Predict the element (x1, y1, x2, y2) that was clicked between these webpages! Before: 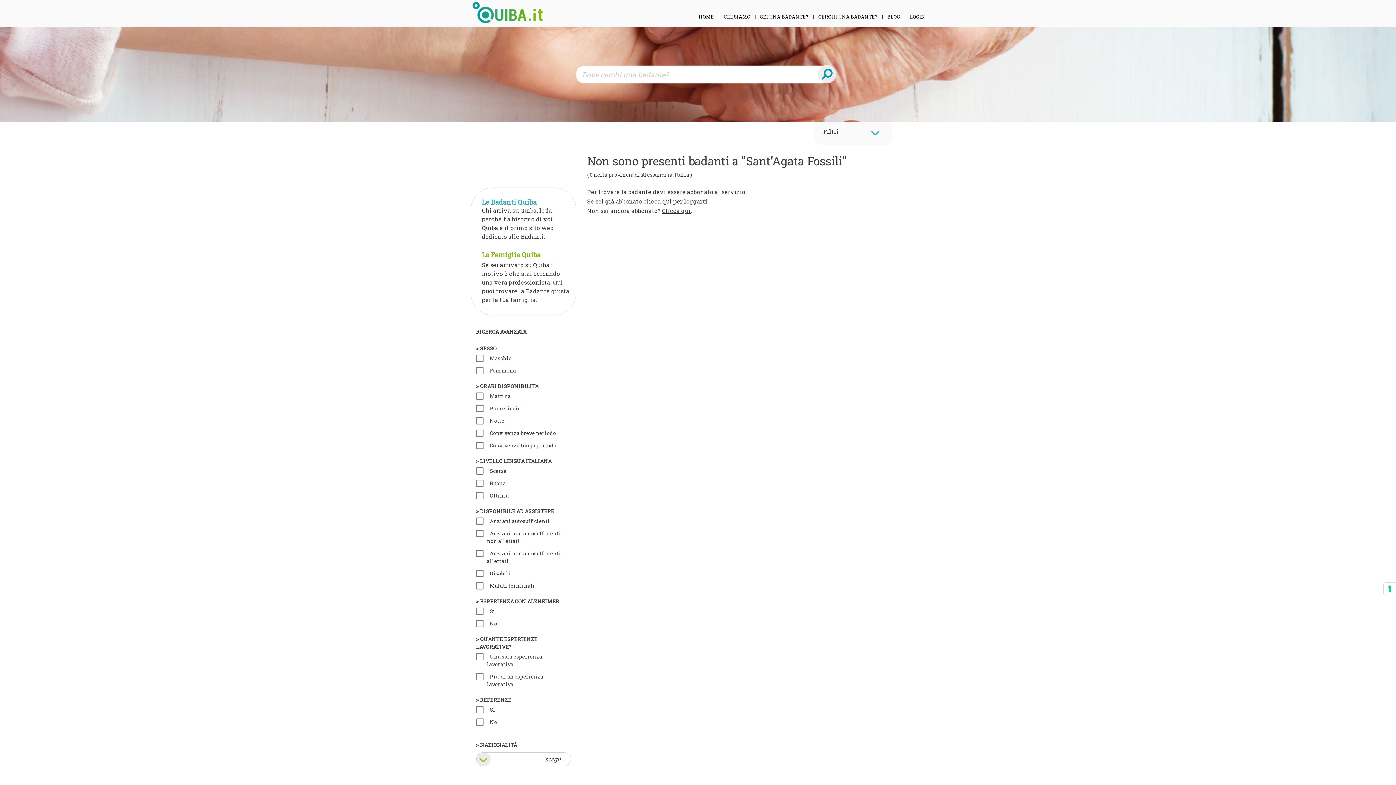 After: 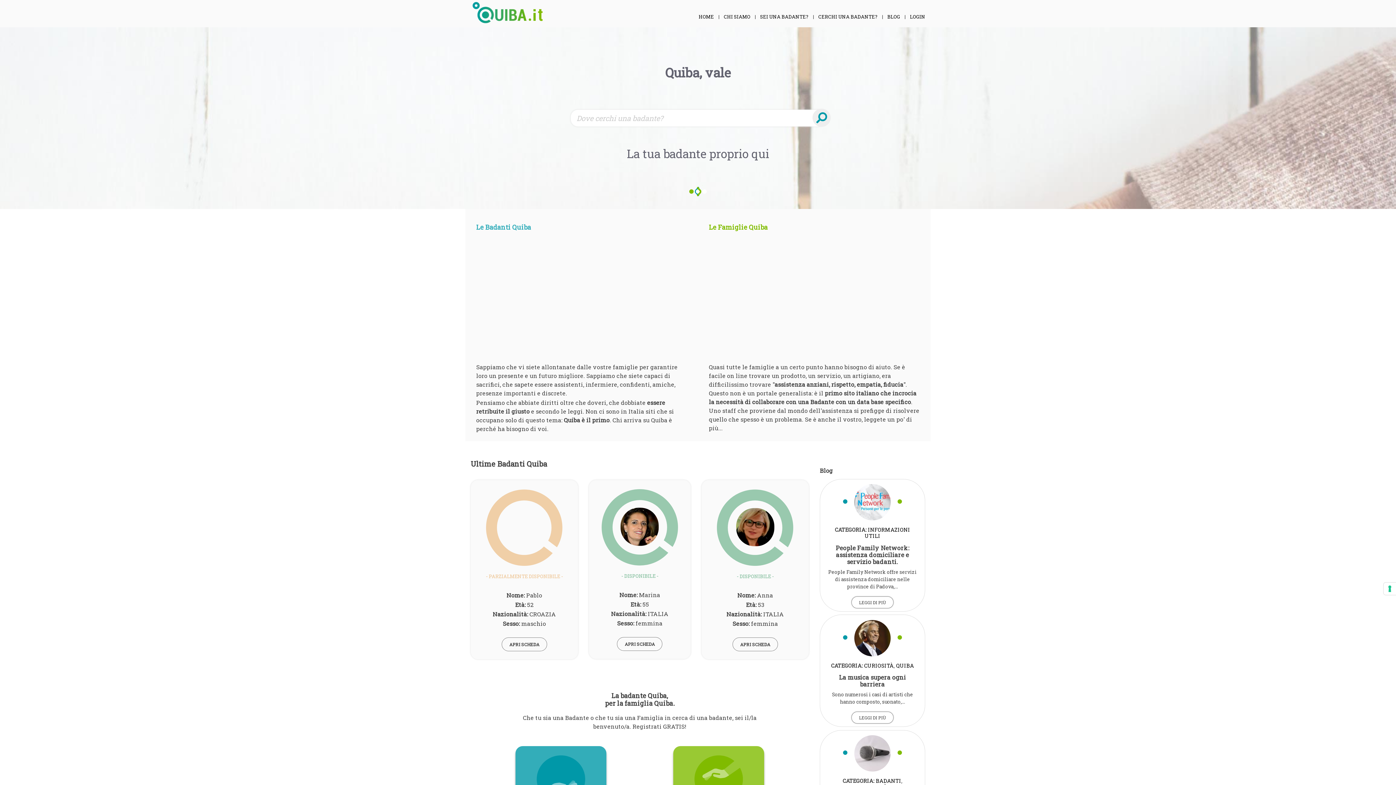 Action: bbox: (470, 0, 576, 25)